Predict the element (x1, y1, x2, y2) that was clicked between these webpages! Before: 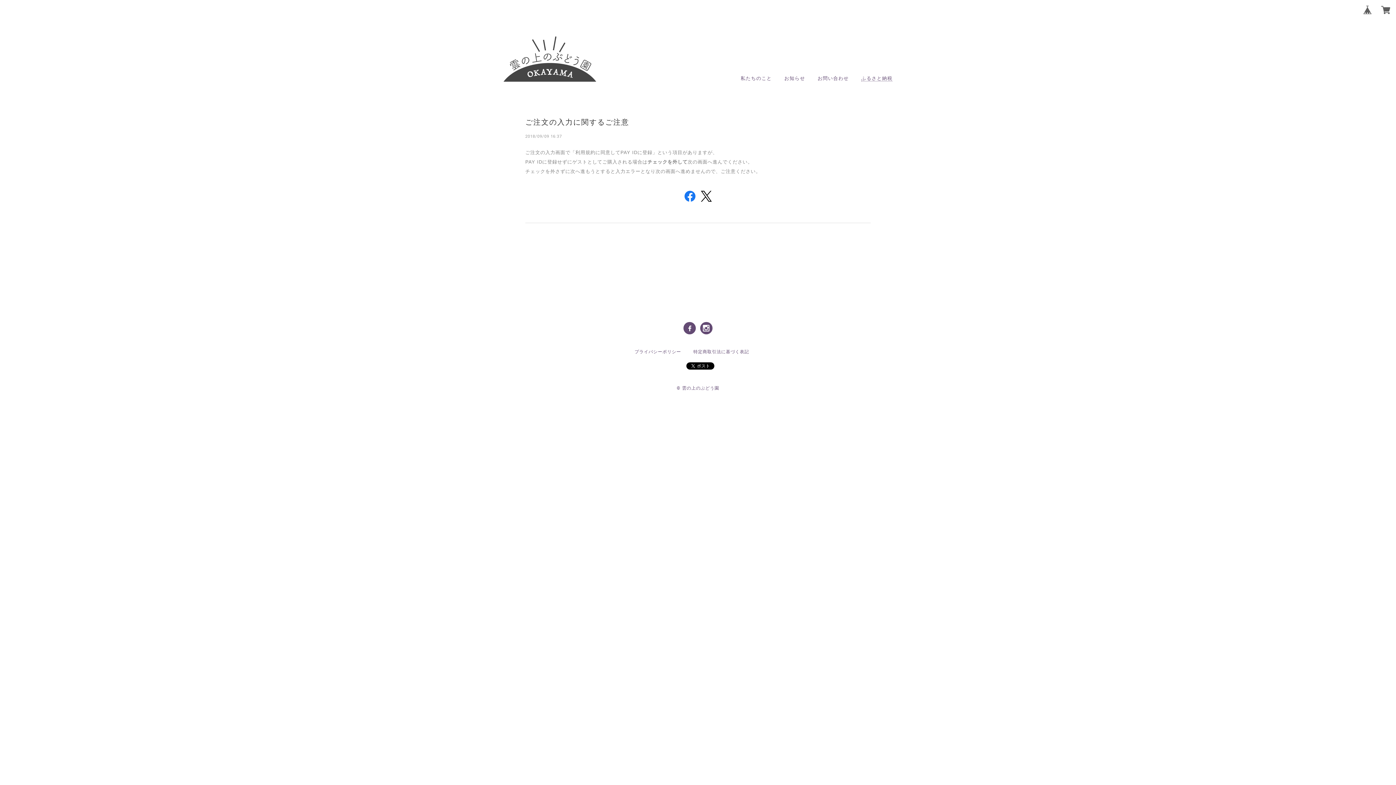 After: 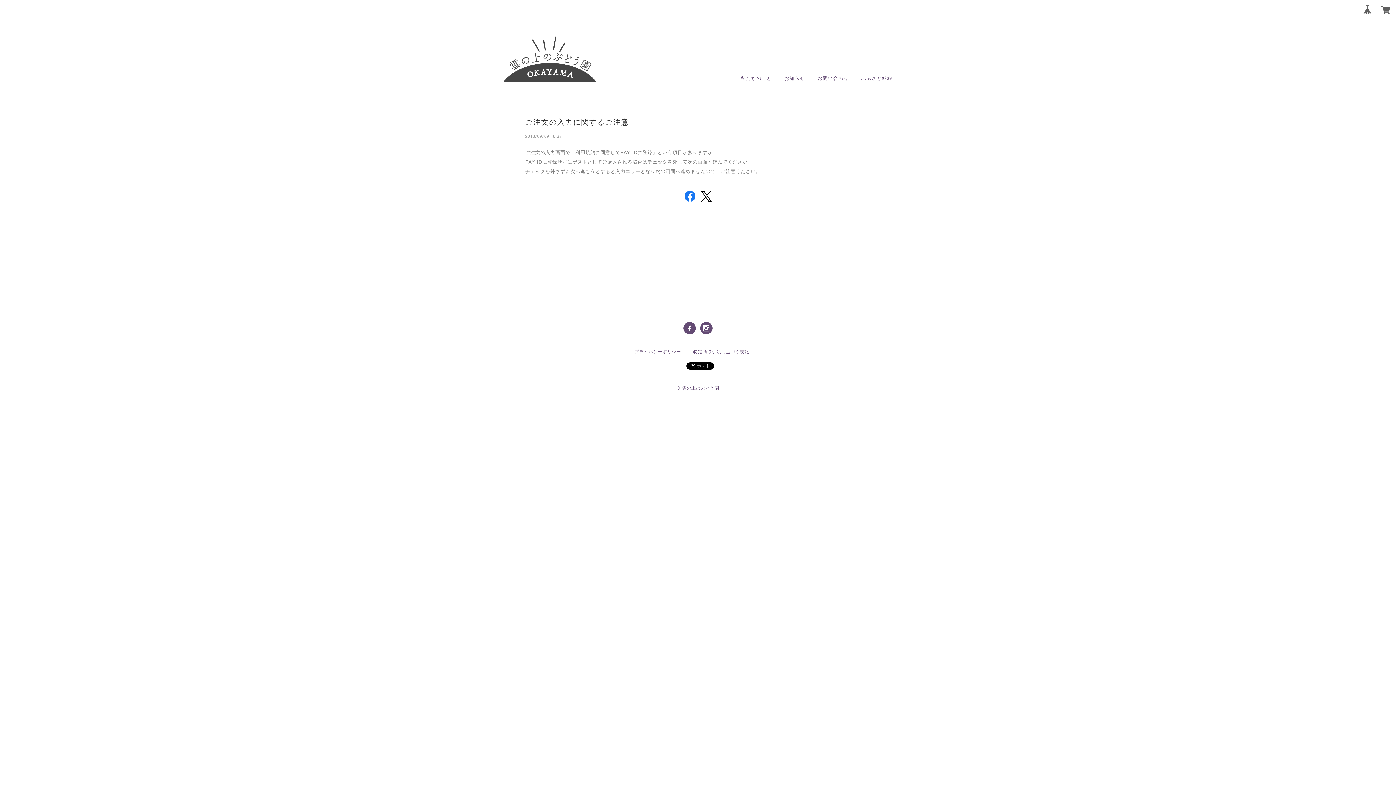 Action: label: ご注文の入力に関するご注意 bbox: (525, 117, 629, 126)